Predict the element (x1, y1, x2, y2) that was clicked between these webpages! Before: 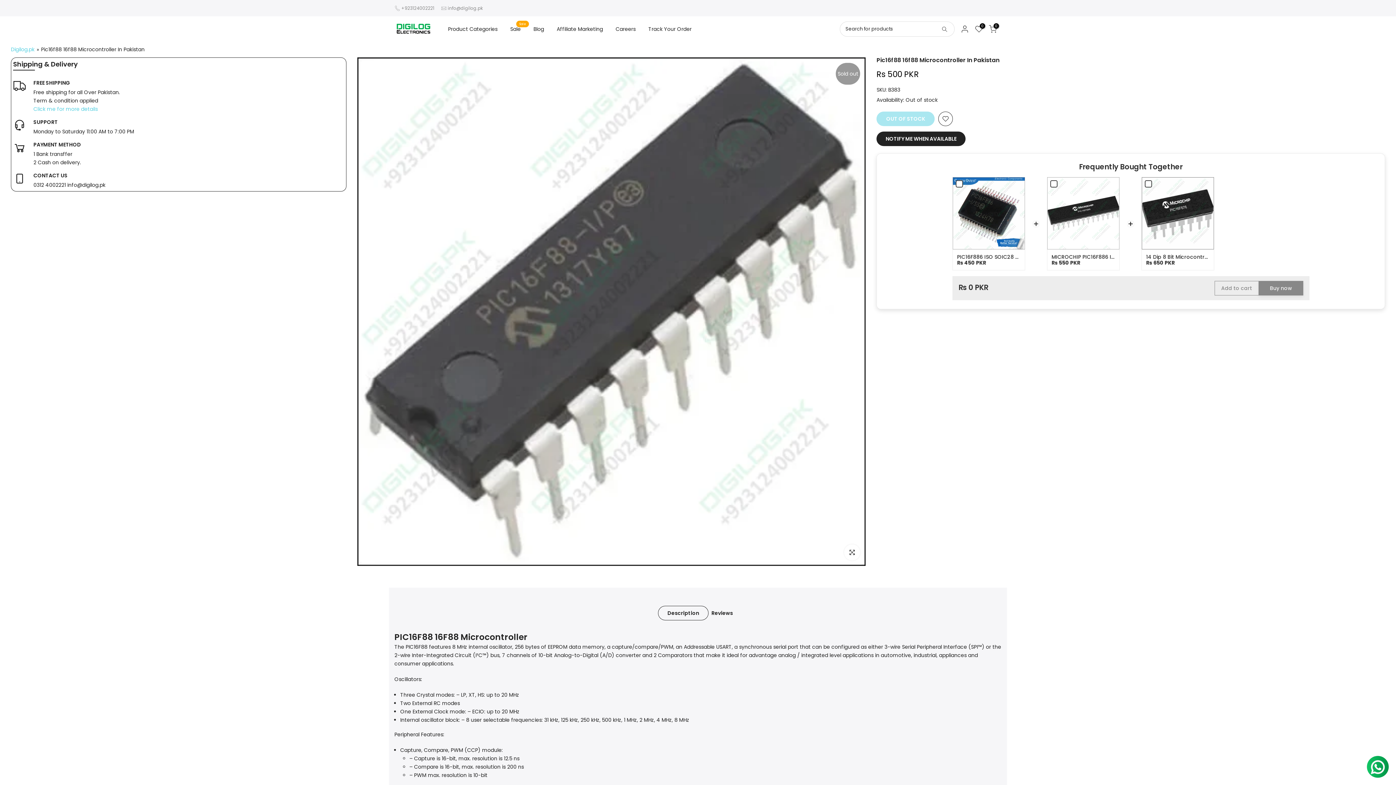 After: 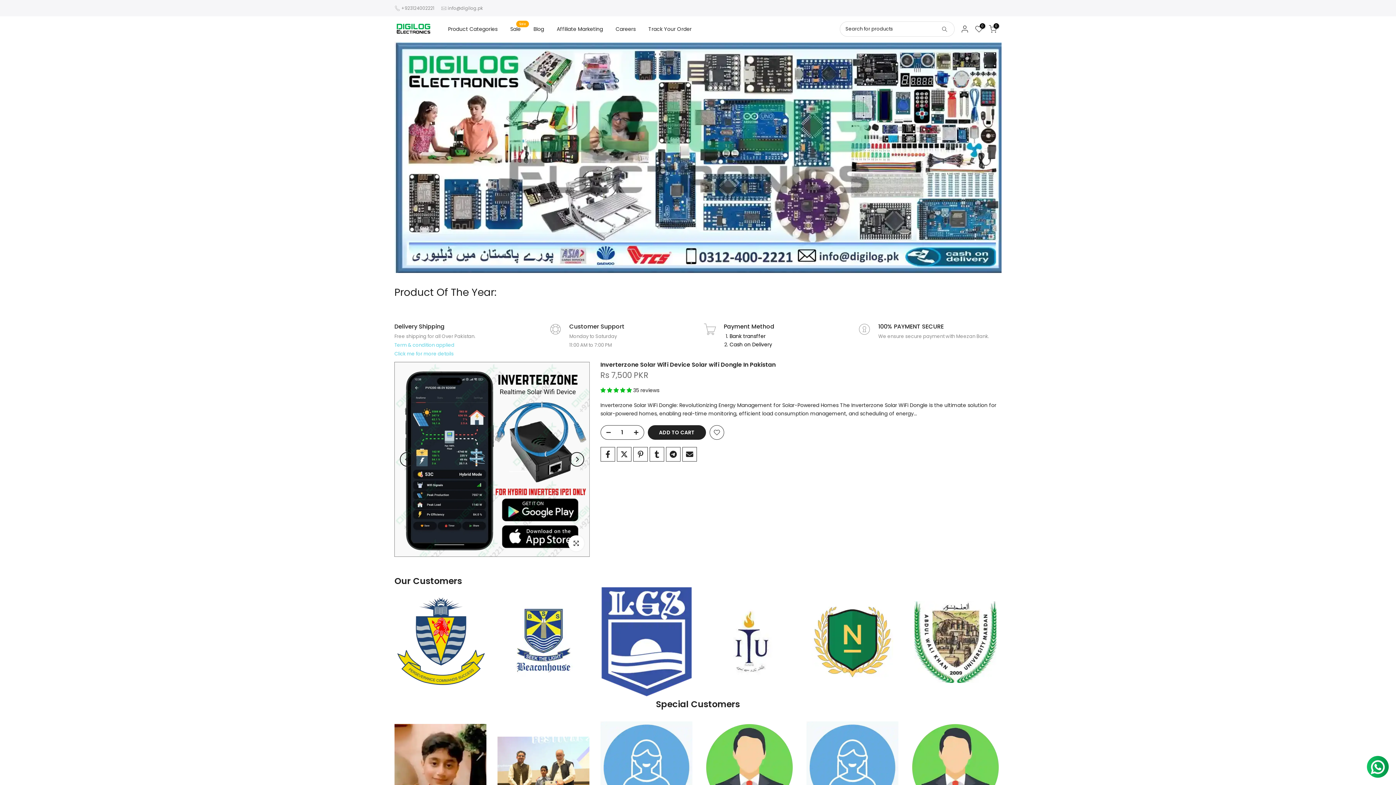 Action: bbox: (441, 24, 504, 33) label: Product Categories